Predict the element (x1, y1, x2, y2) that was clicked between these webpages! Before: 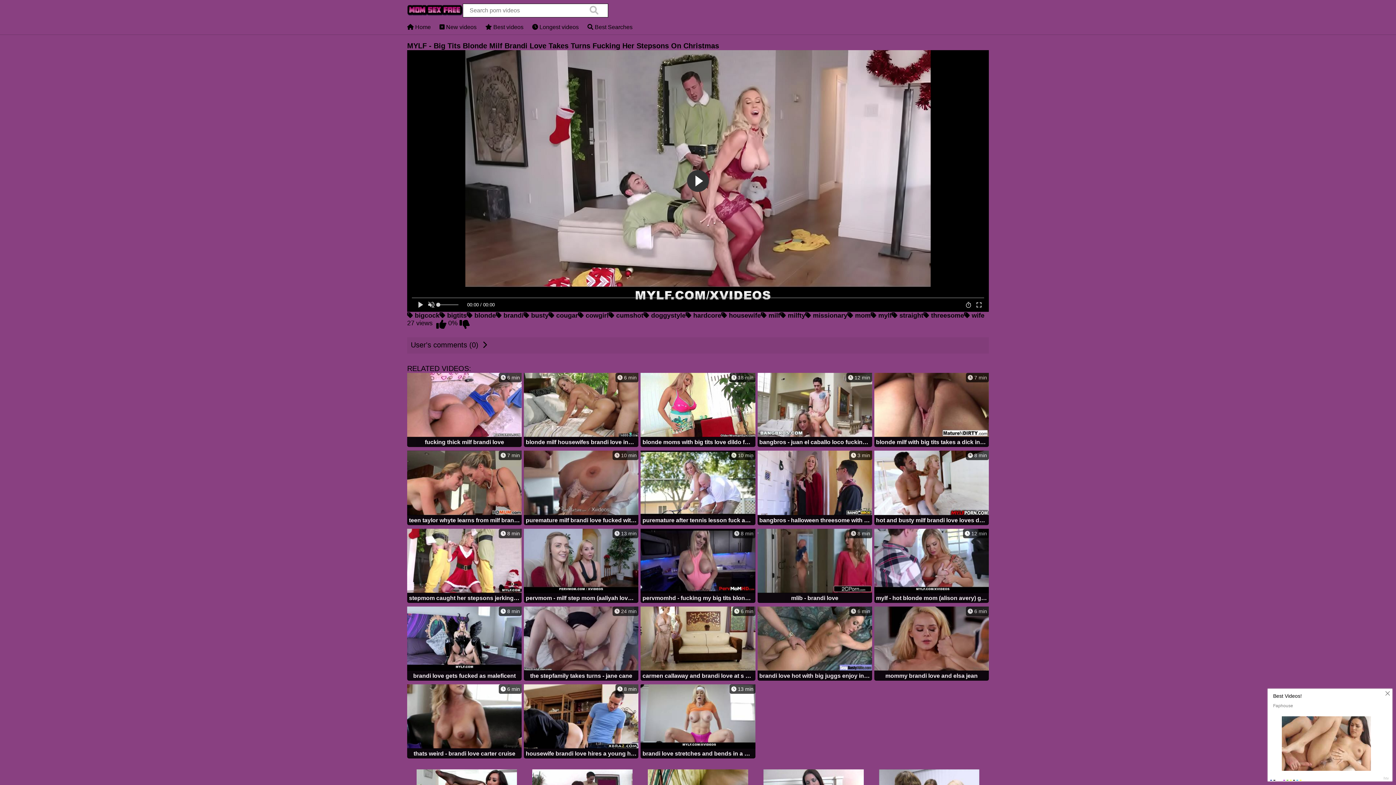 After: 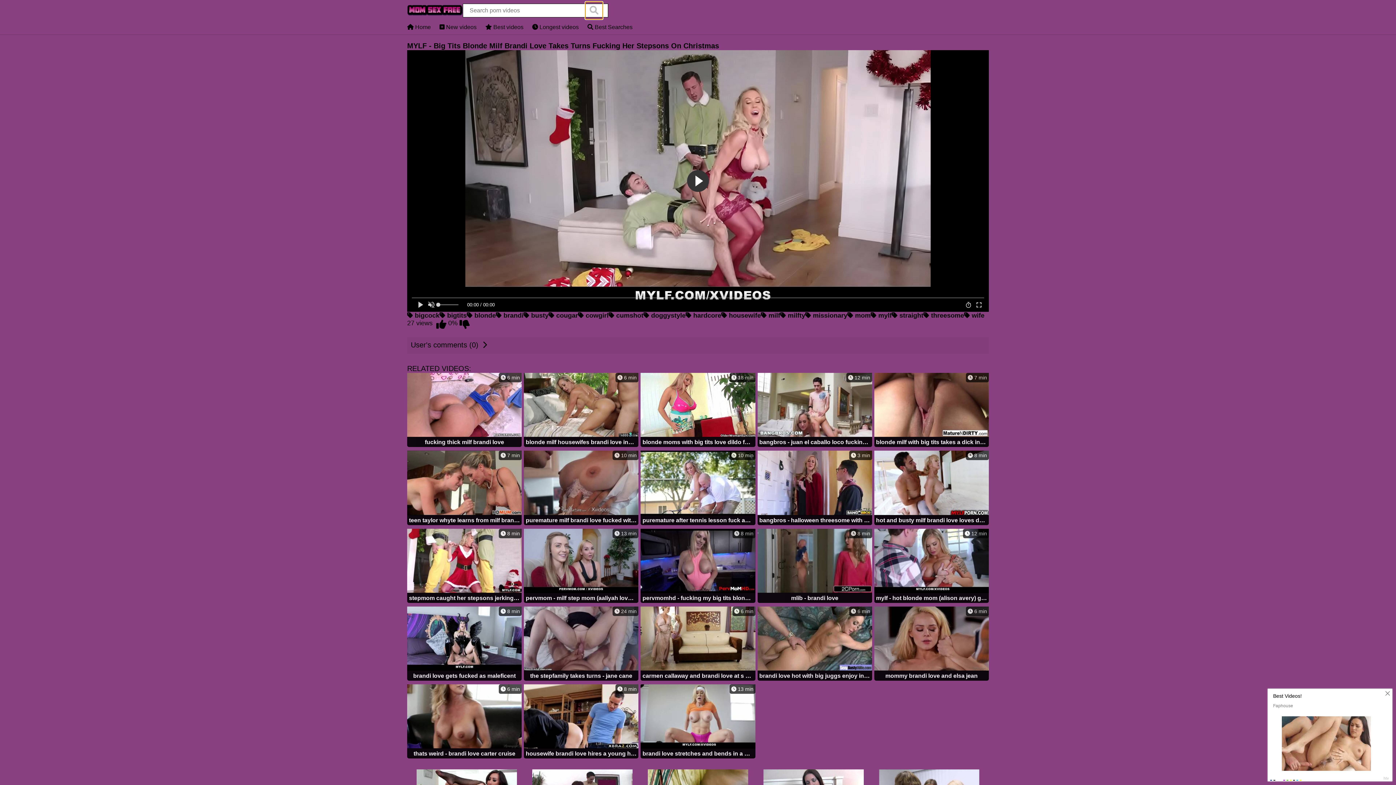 Action: label: search bbox: (585, 1, 602, 19)